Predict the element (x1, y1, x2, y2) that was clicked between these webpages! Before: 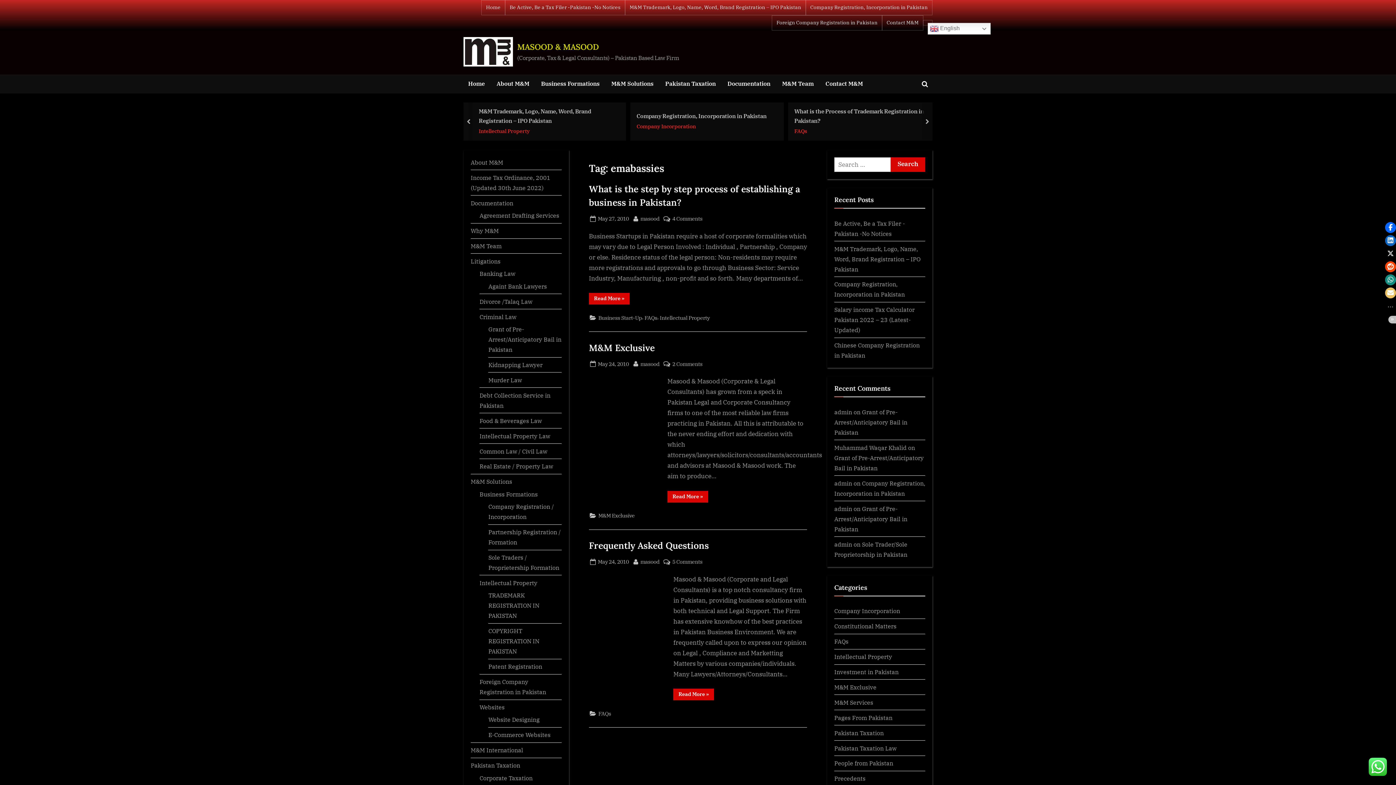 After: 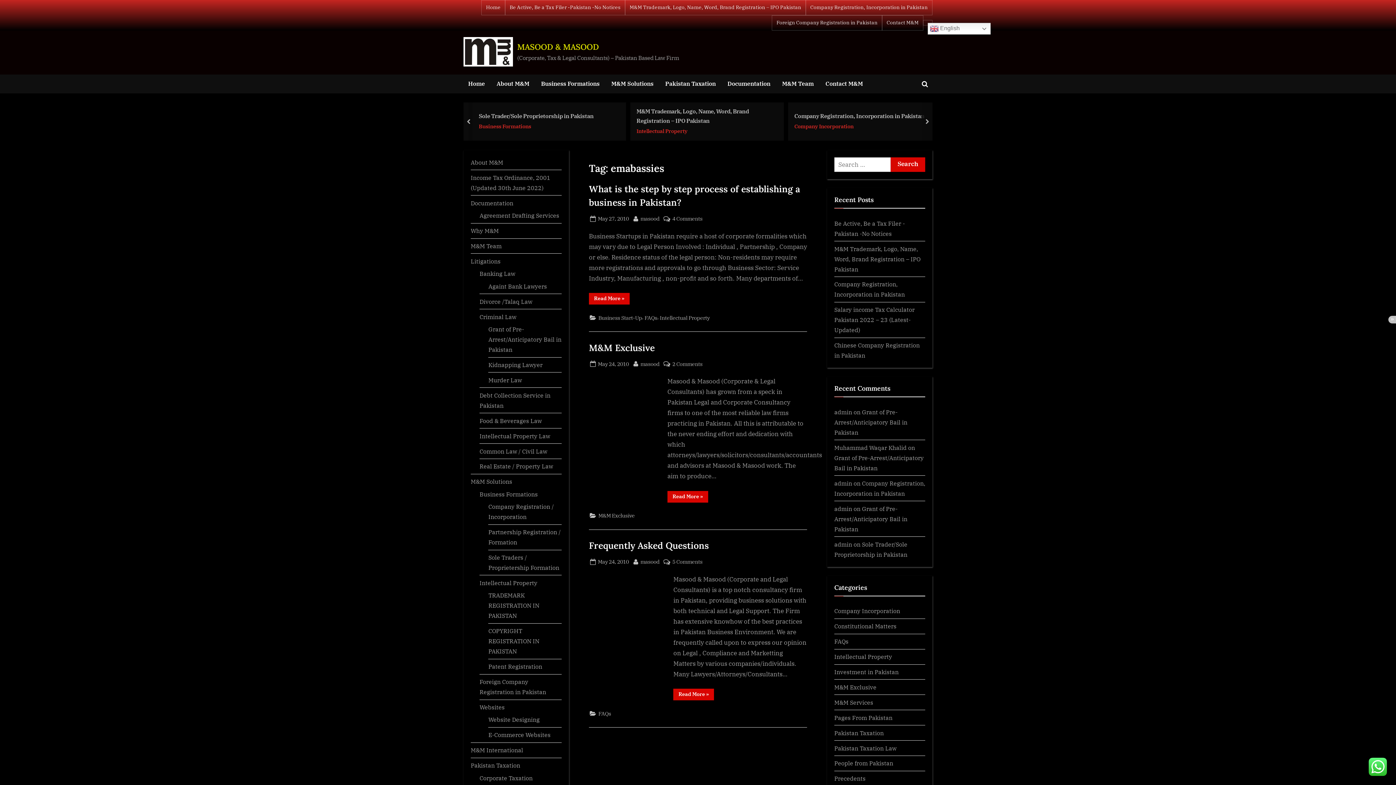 Action: label: Toggle social share buttons bbox: (1388, 315, 1396, 323)